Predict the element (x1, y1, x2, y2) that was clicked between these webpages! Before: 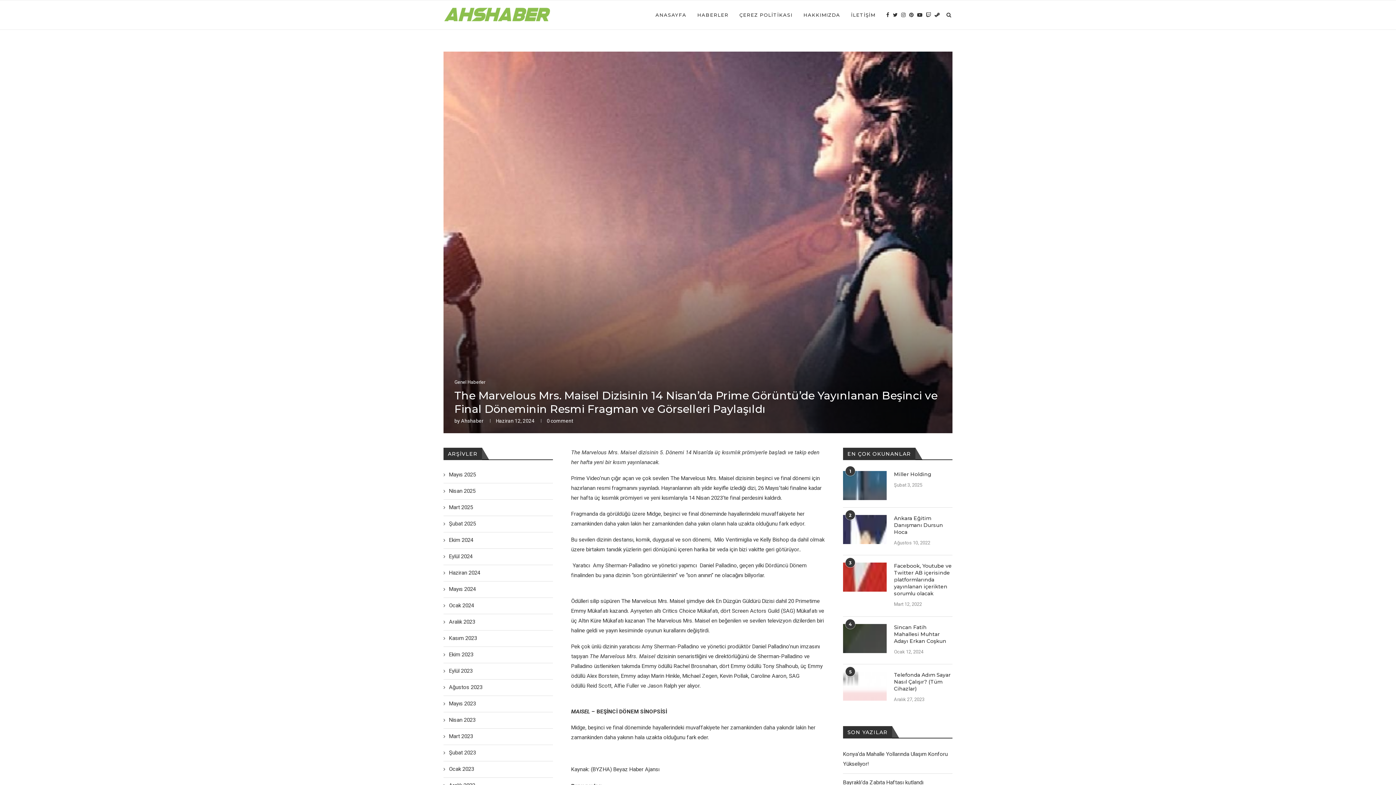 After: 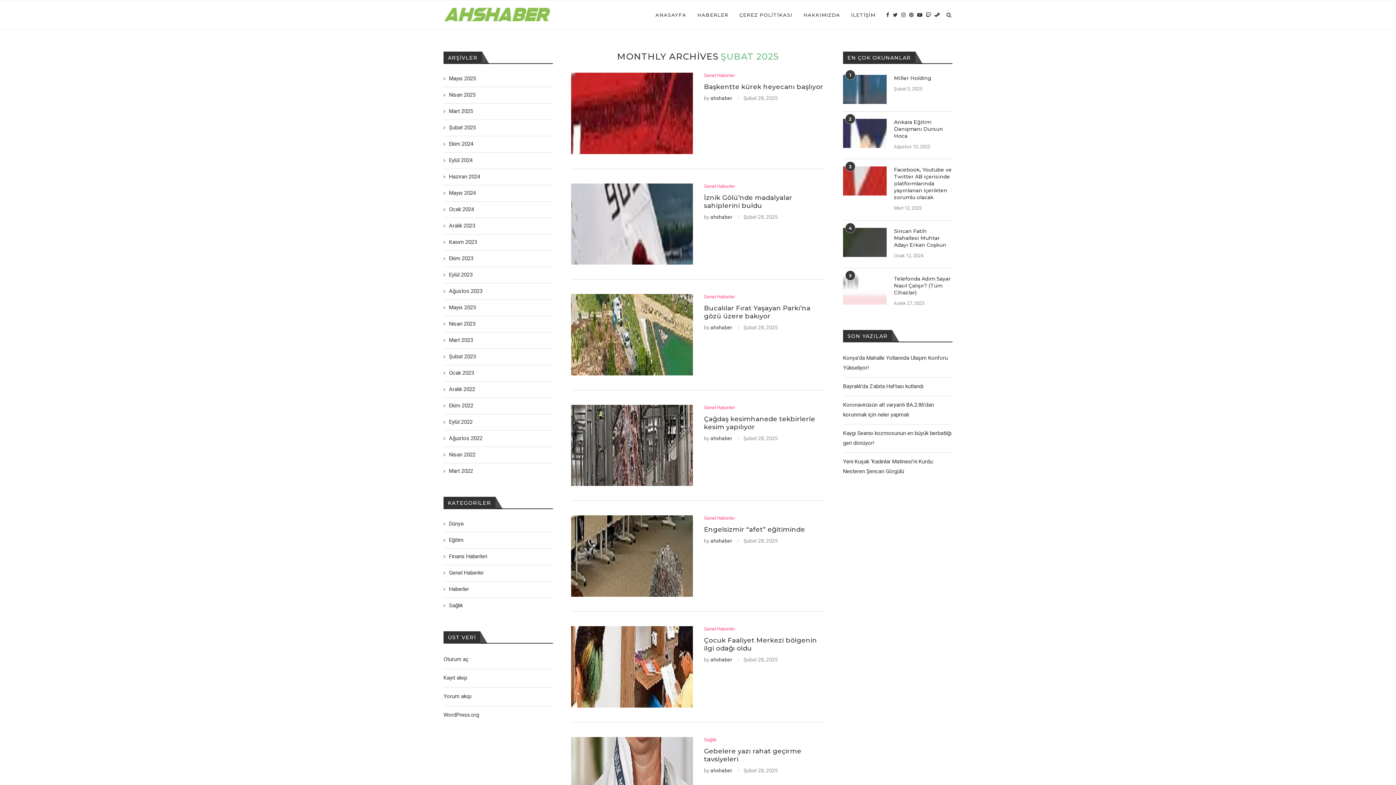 Action: bbox: (443, 520, 476, 528) label: Şubat 2025